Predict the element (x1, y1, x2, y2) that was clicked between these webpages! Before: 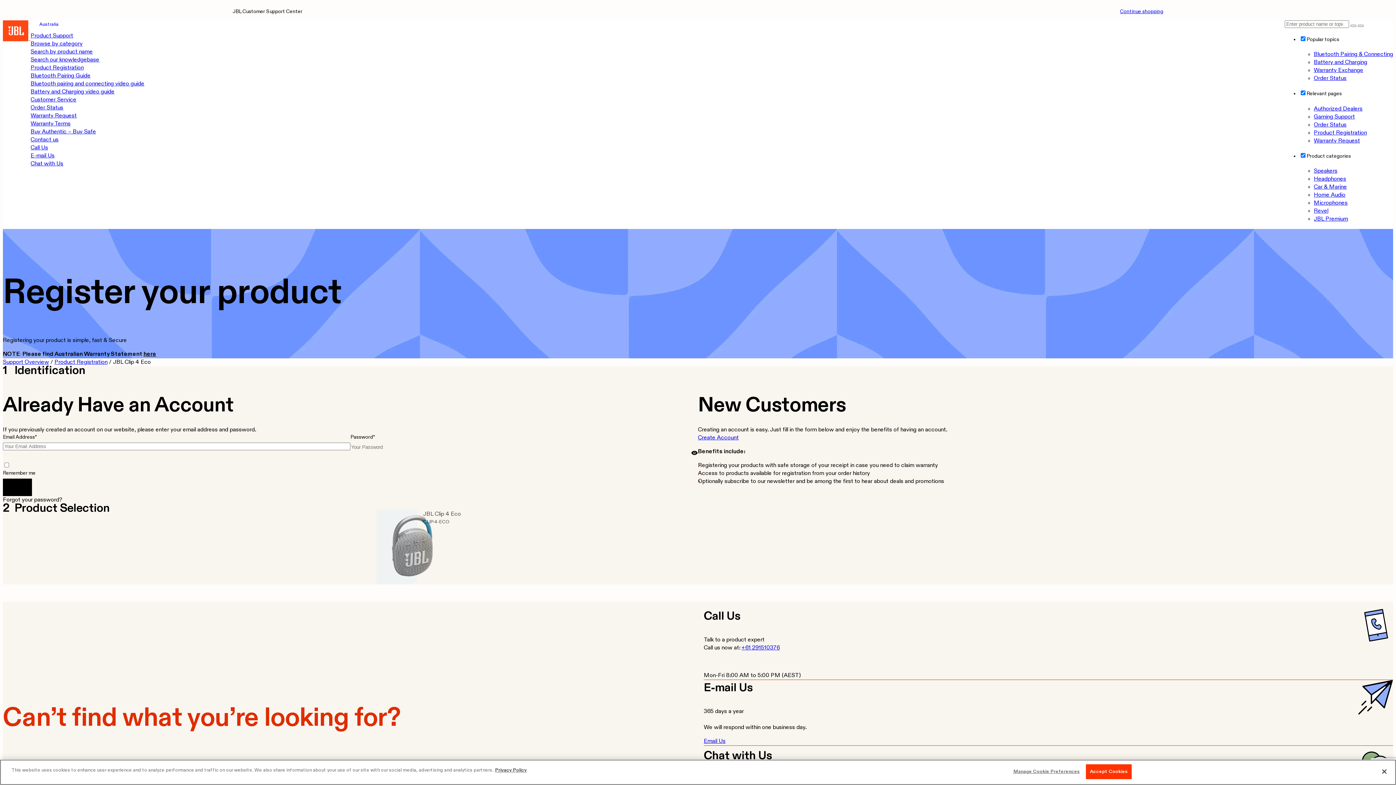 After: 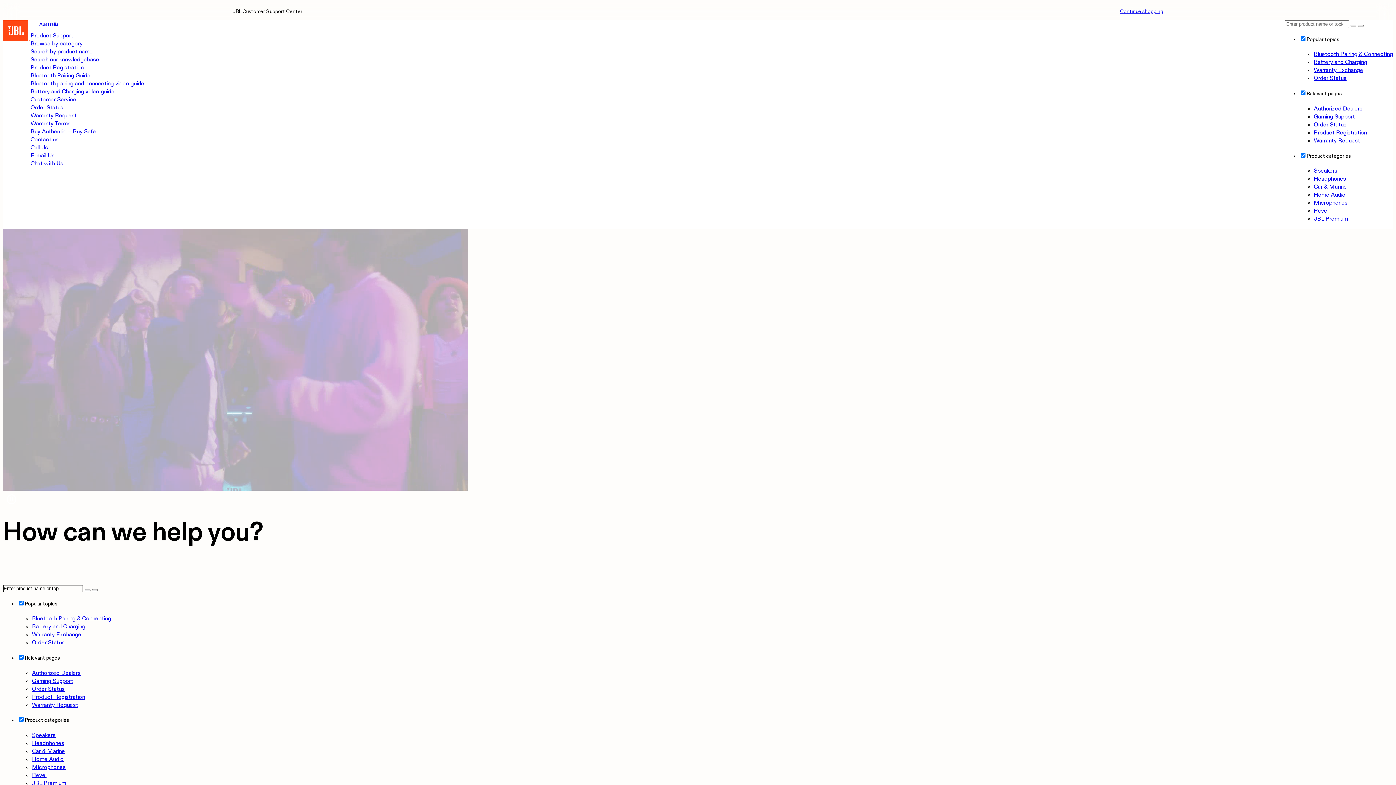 Action: bbox: (30, 33, 73, 38) label: Product Support